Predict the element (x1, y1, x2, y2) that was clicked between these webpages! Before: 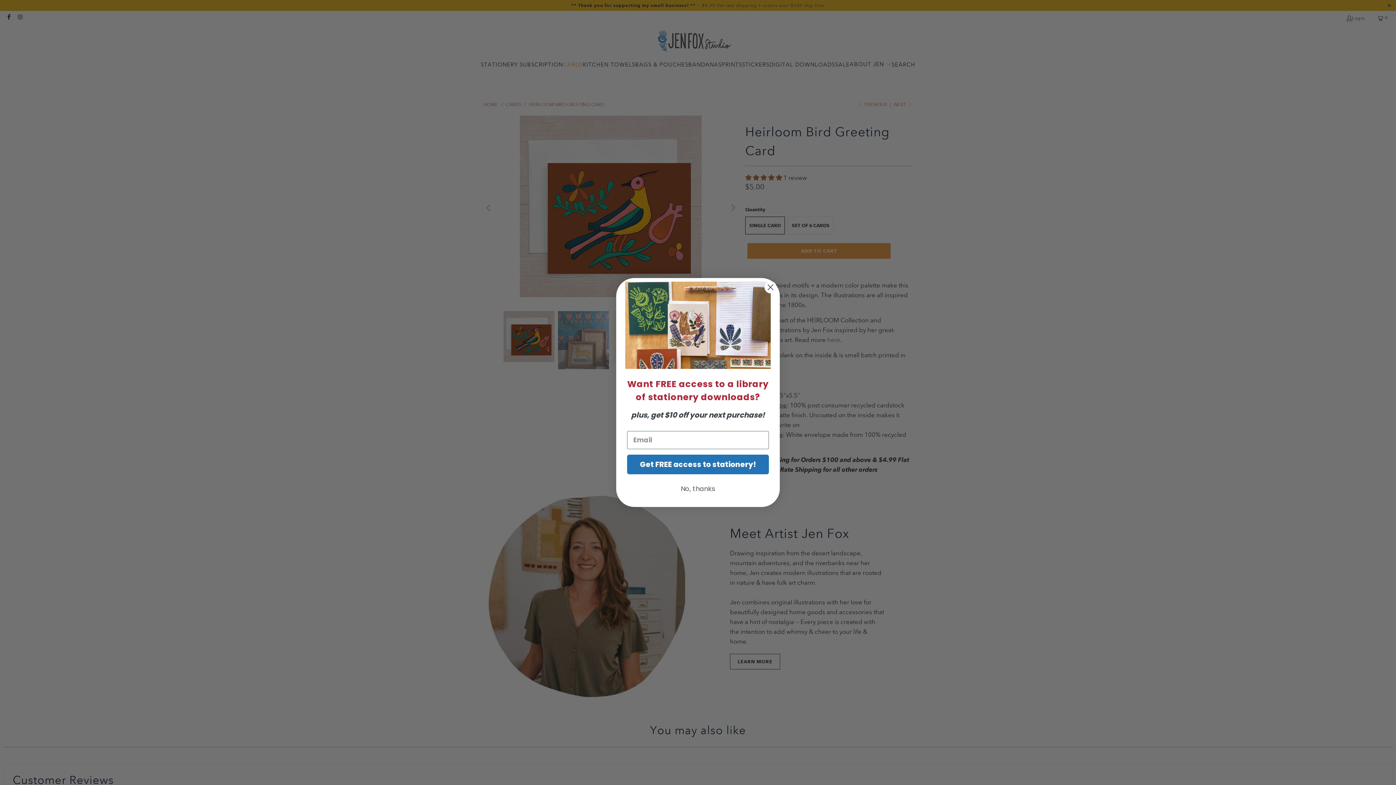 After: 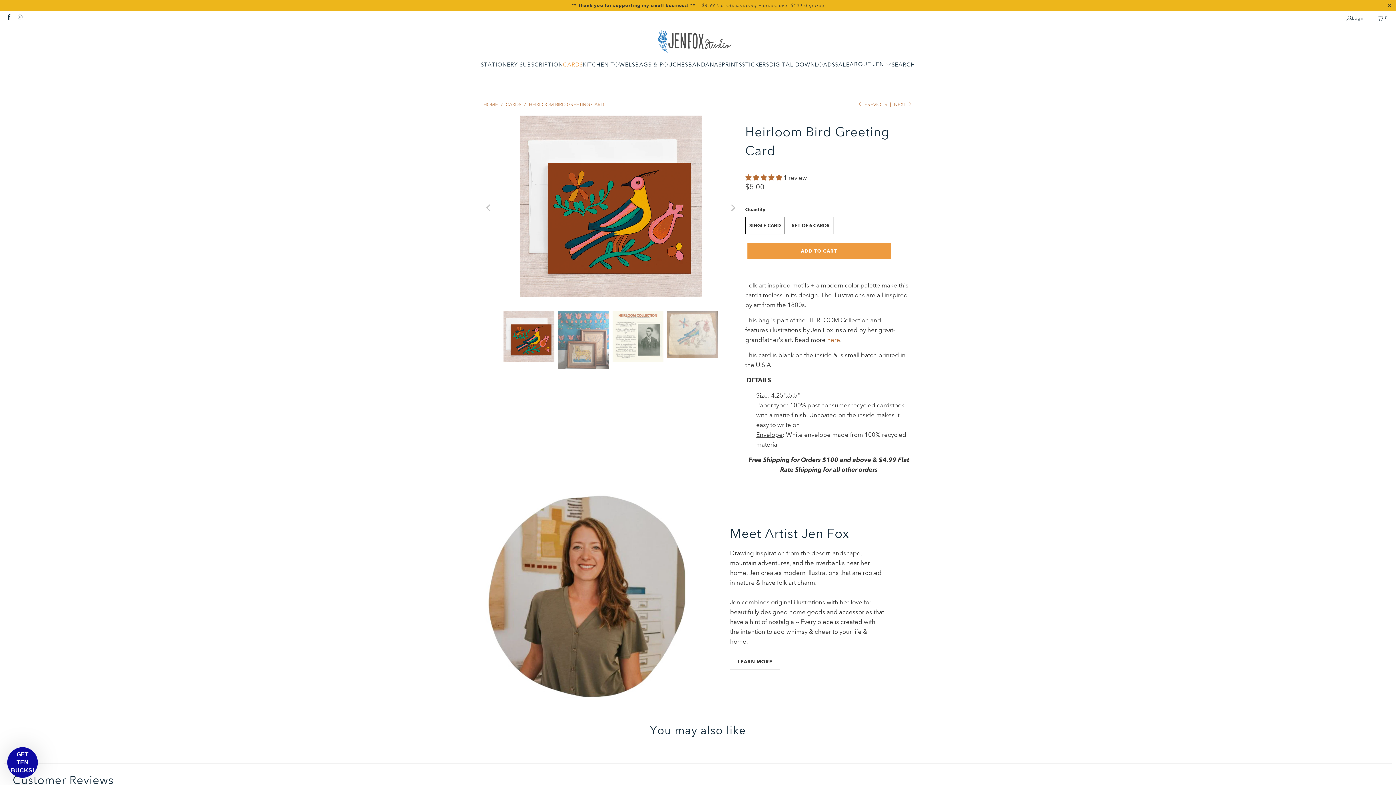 Action: label: No, thanks bbox: (627, 481, 769, 496)